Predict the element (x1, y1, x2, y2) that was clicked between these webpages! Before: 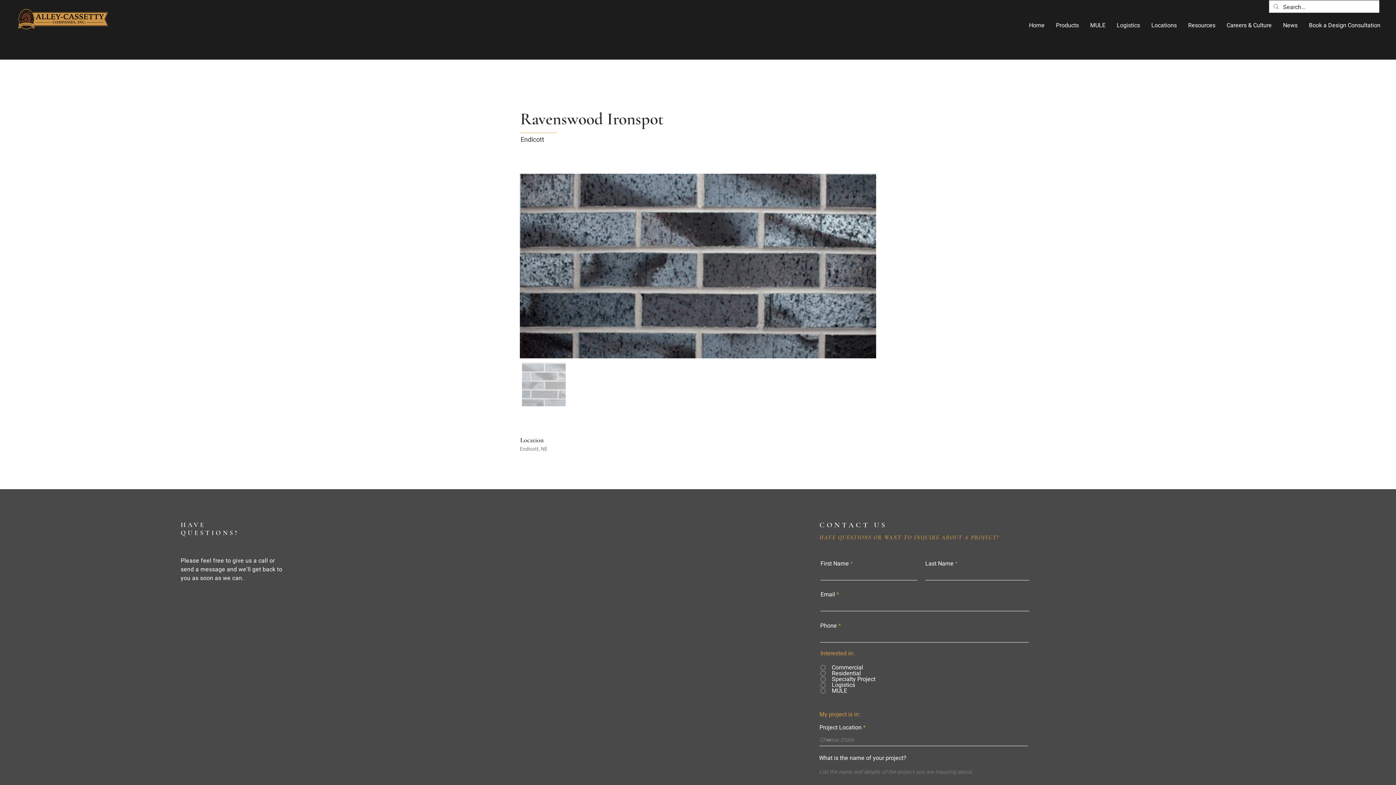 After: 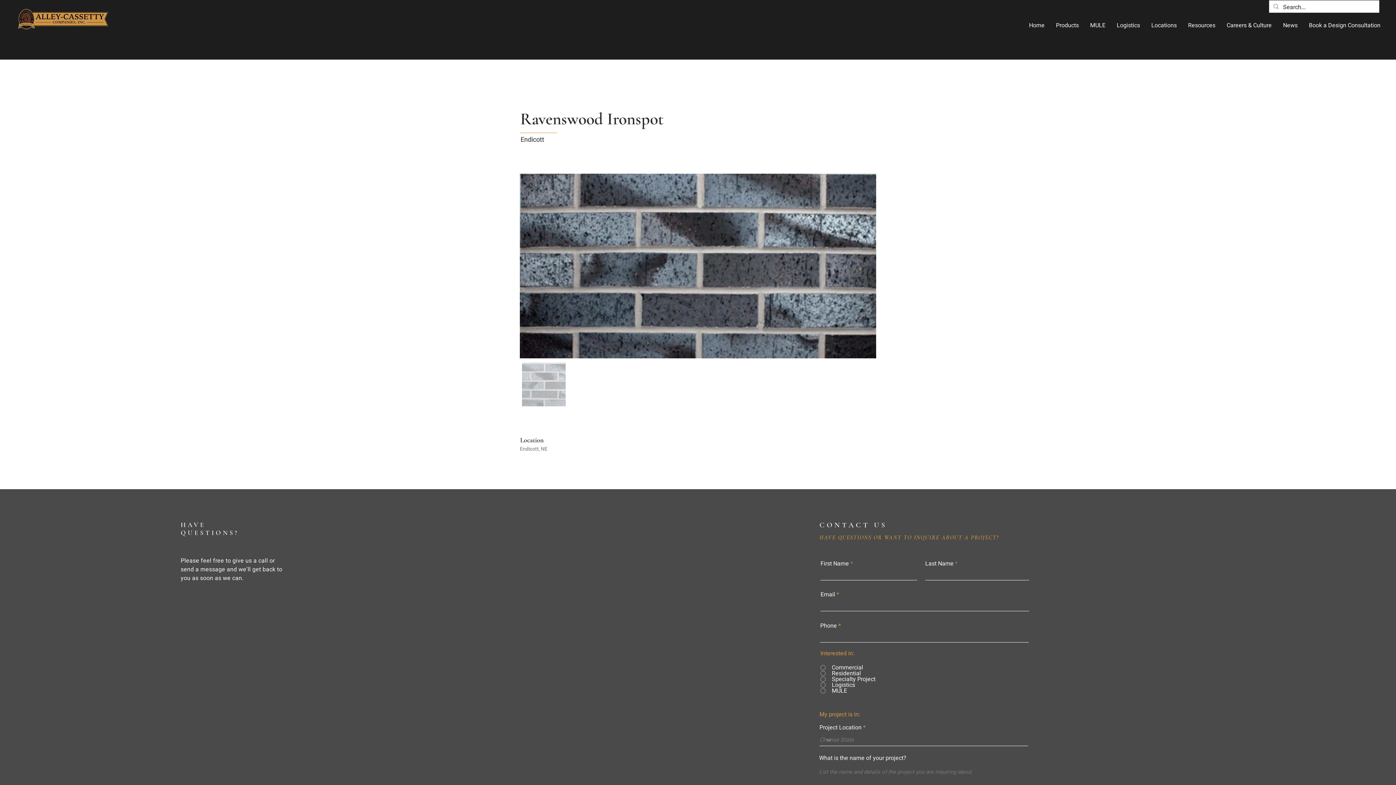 Action: bbox: (1052, 18, 1083, 32) label: Products